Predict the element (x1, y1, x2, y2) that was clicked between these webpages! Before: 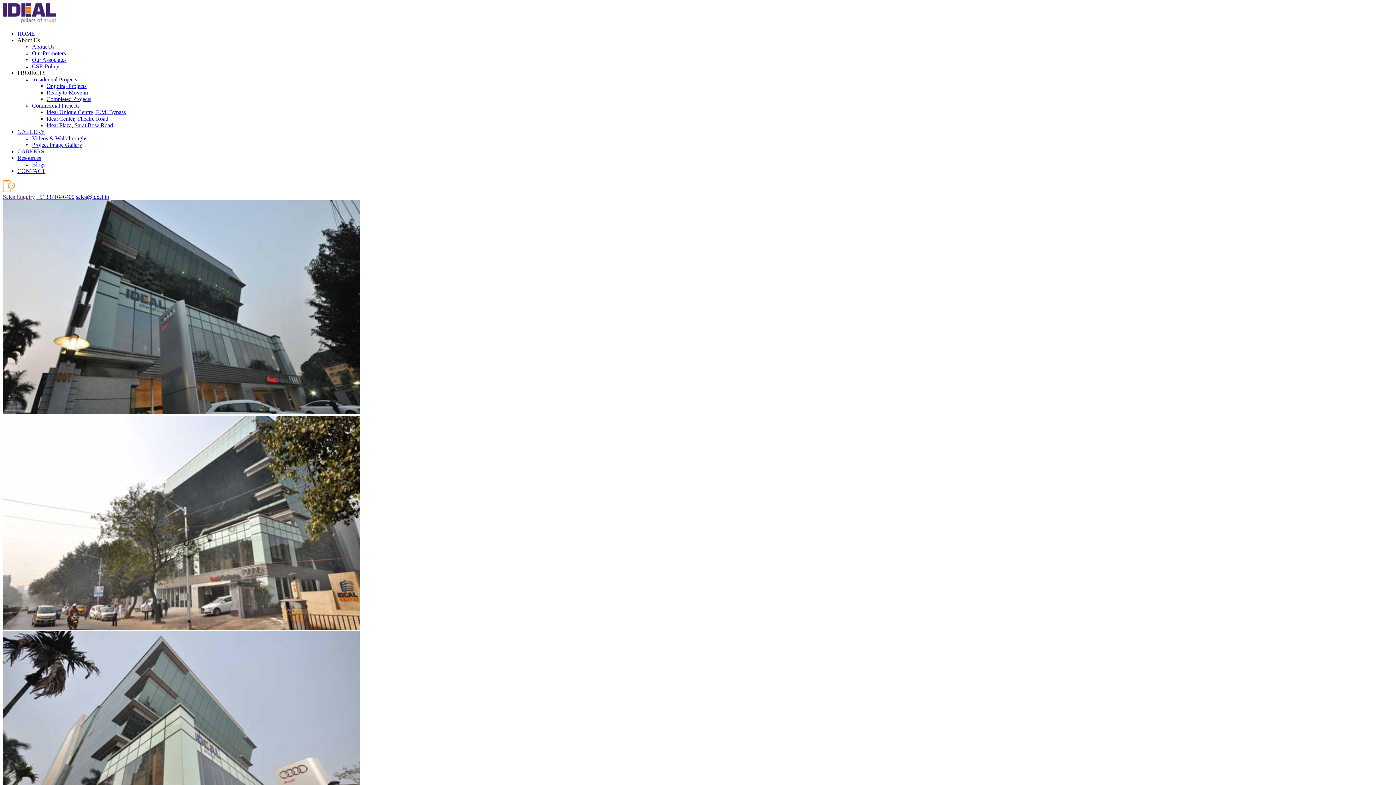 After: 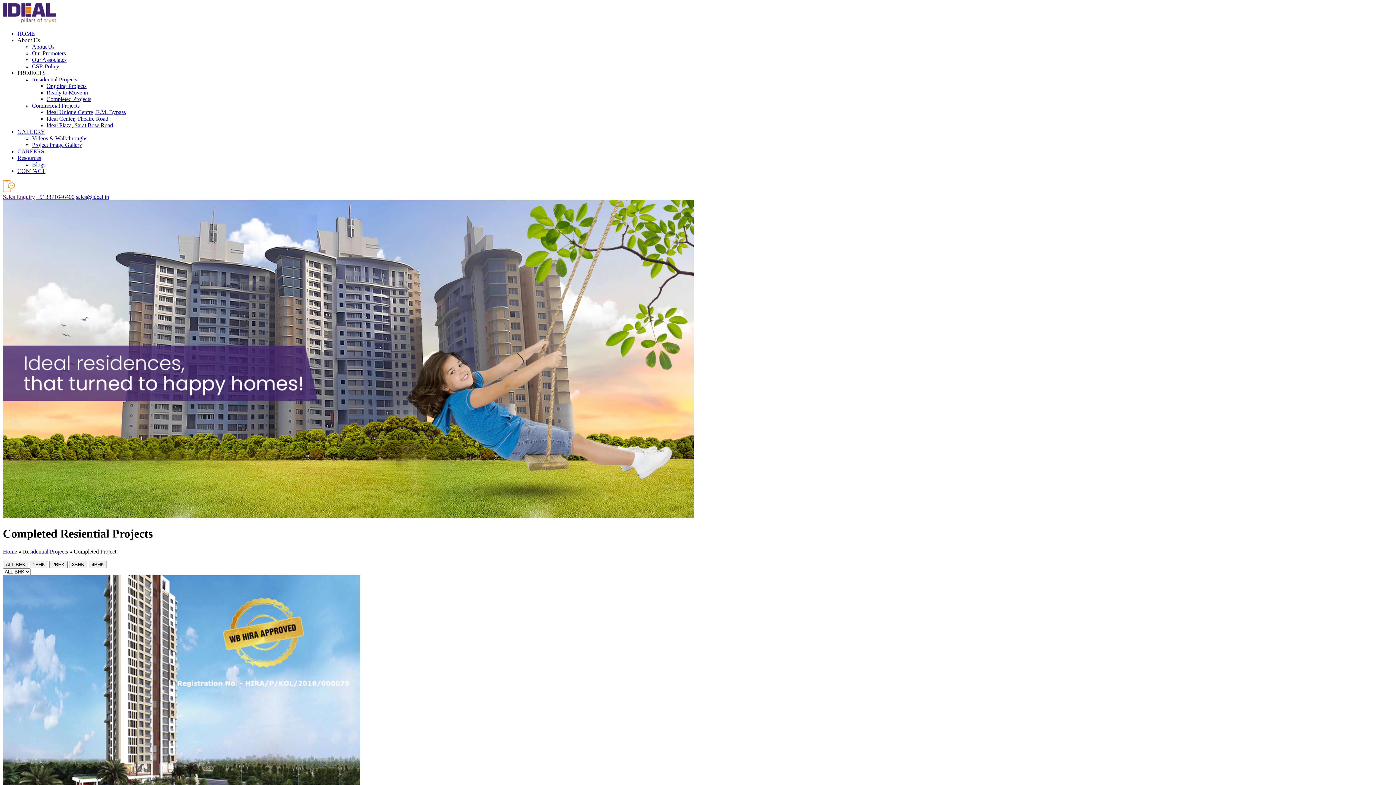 Action: bbox: (46, 96, 91, 102) label: Completed Projects